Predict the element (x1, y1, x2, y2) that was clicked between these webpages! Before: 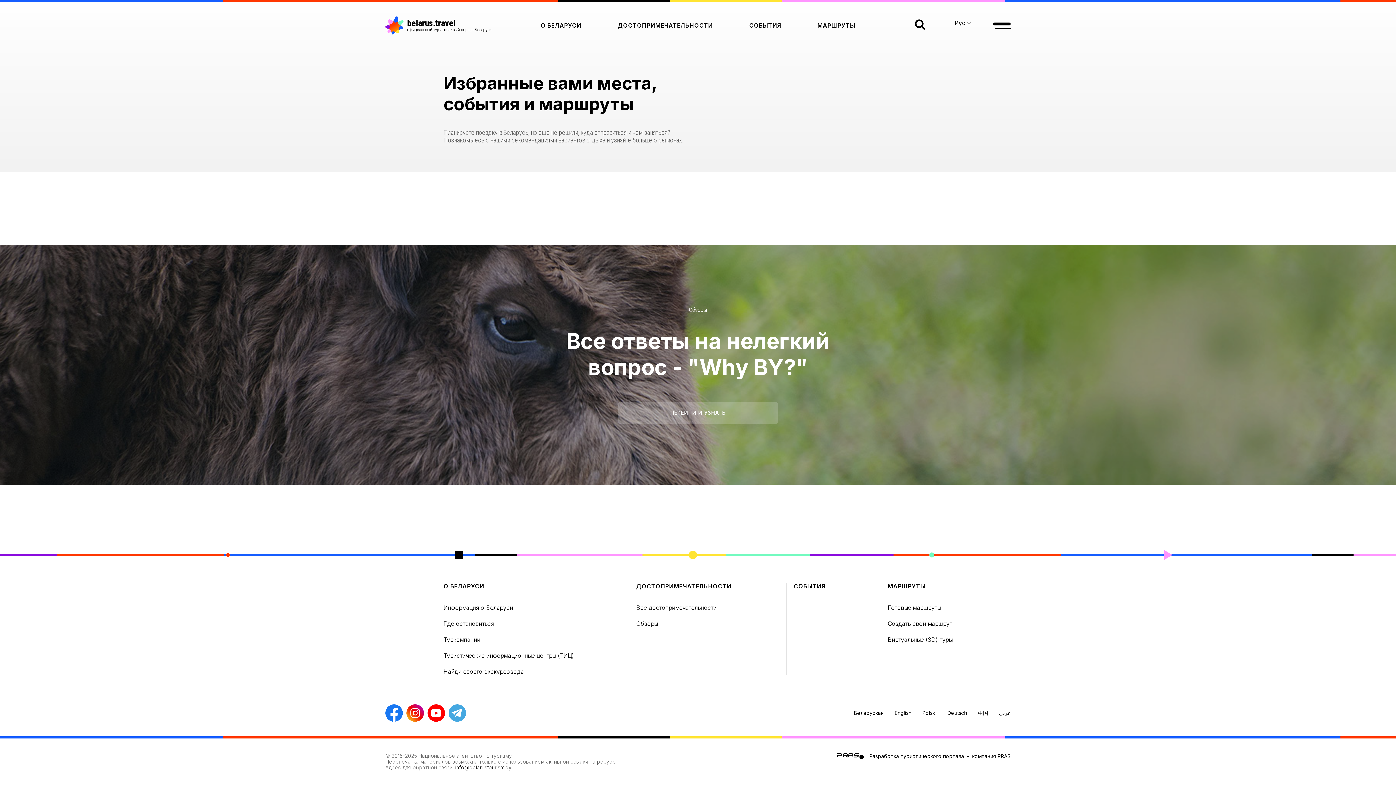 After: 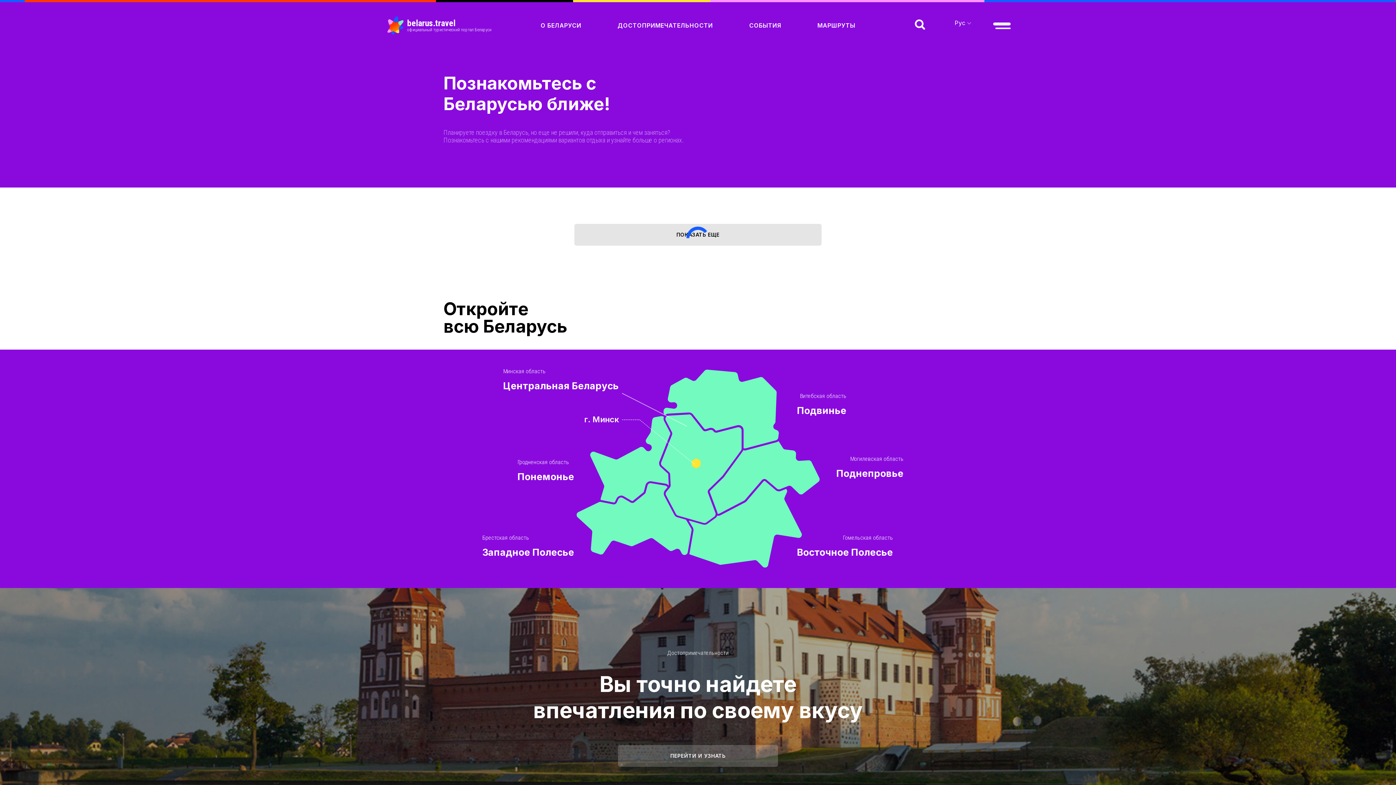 Action: bbox: (618, 402, 778, 423) label: ПЕРЕЙТИ И УЗНАТЬ